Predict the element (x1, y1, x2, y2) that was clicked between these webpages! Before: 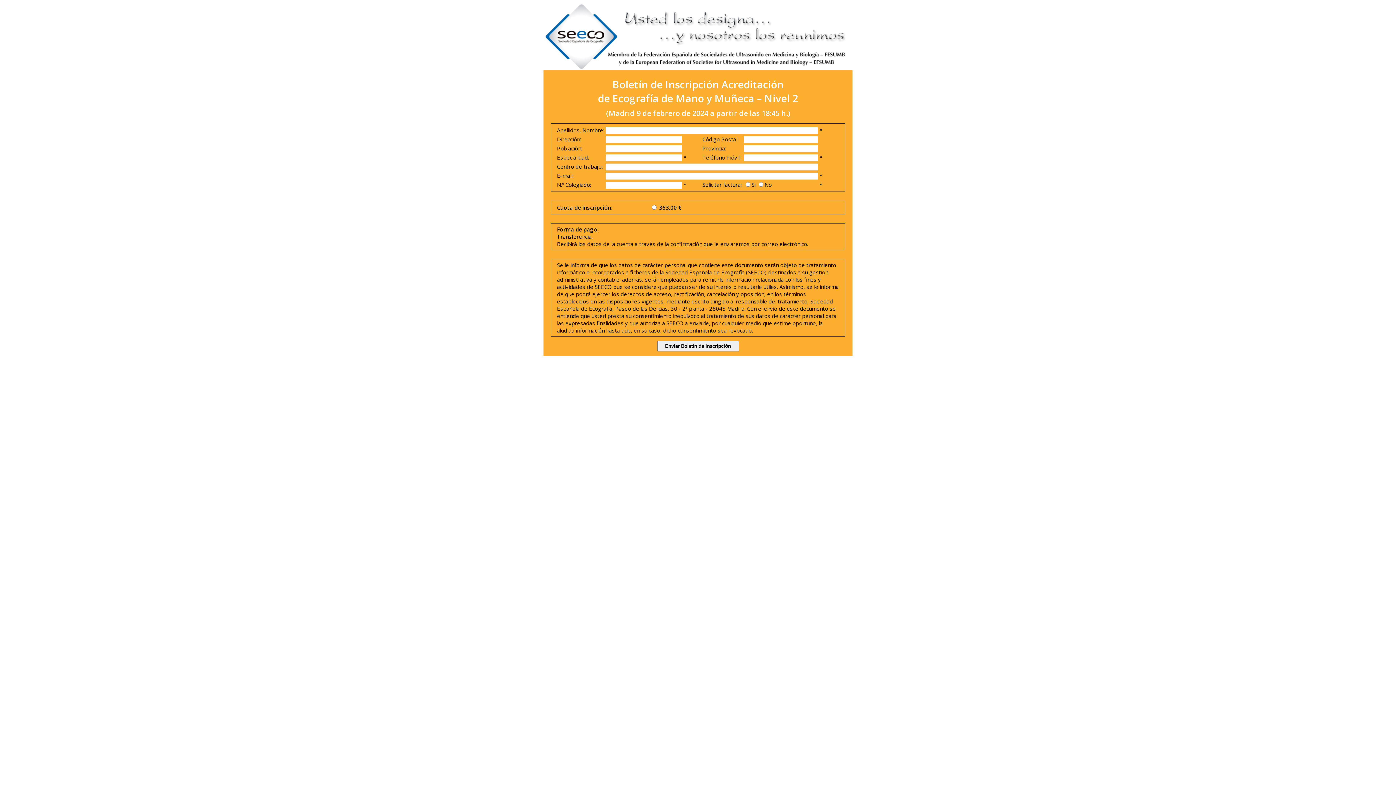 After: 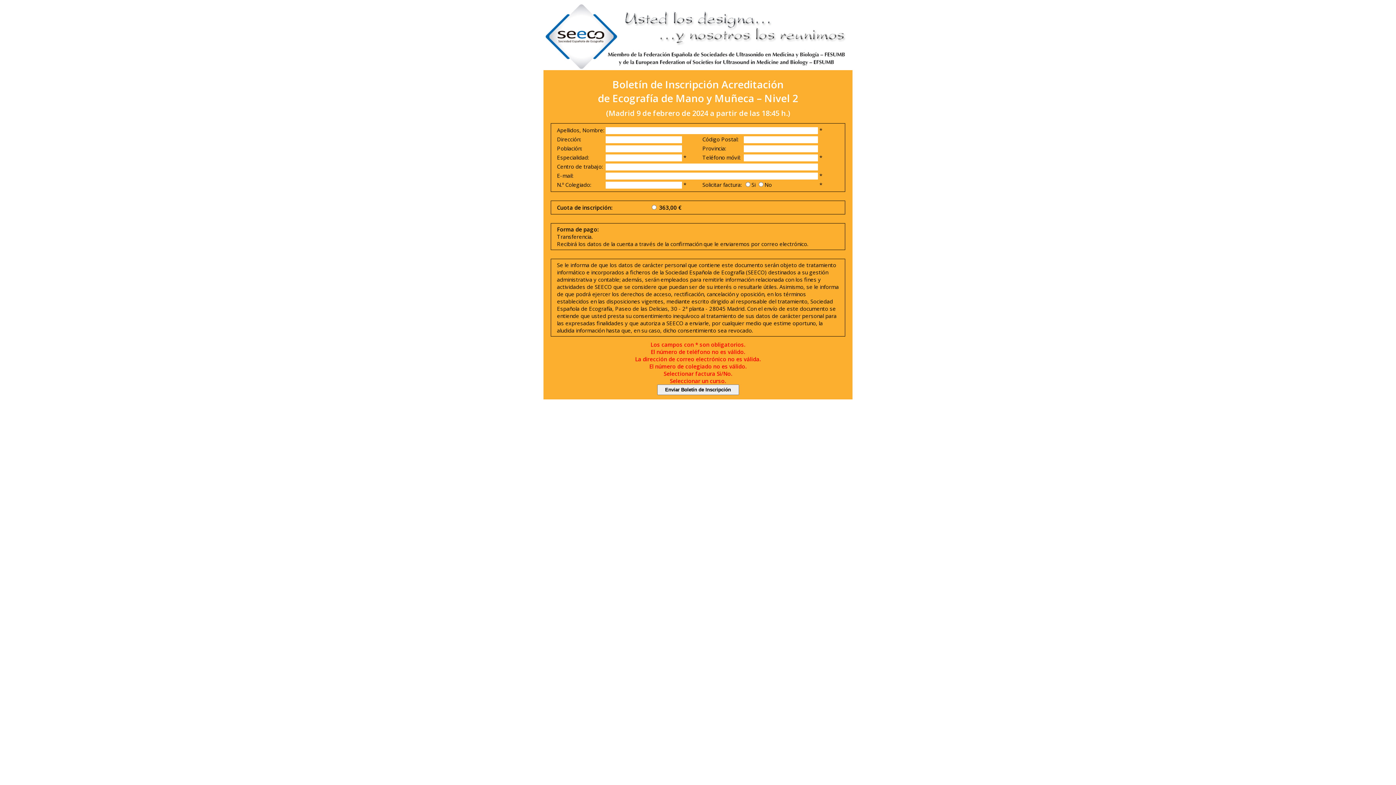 Action: bbox: (657, 341, 739, 351) label: Enviar Boletín de Inscripción